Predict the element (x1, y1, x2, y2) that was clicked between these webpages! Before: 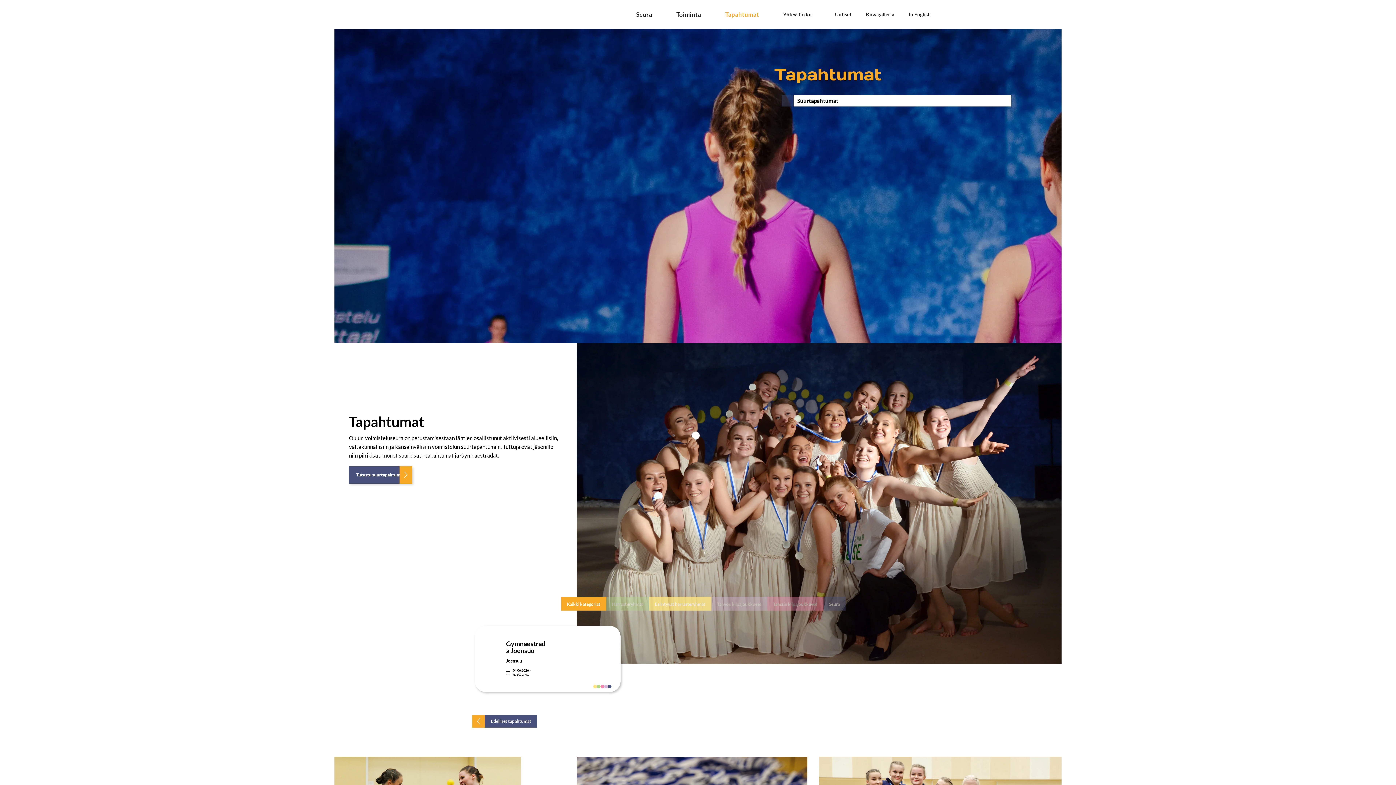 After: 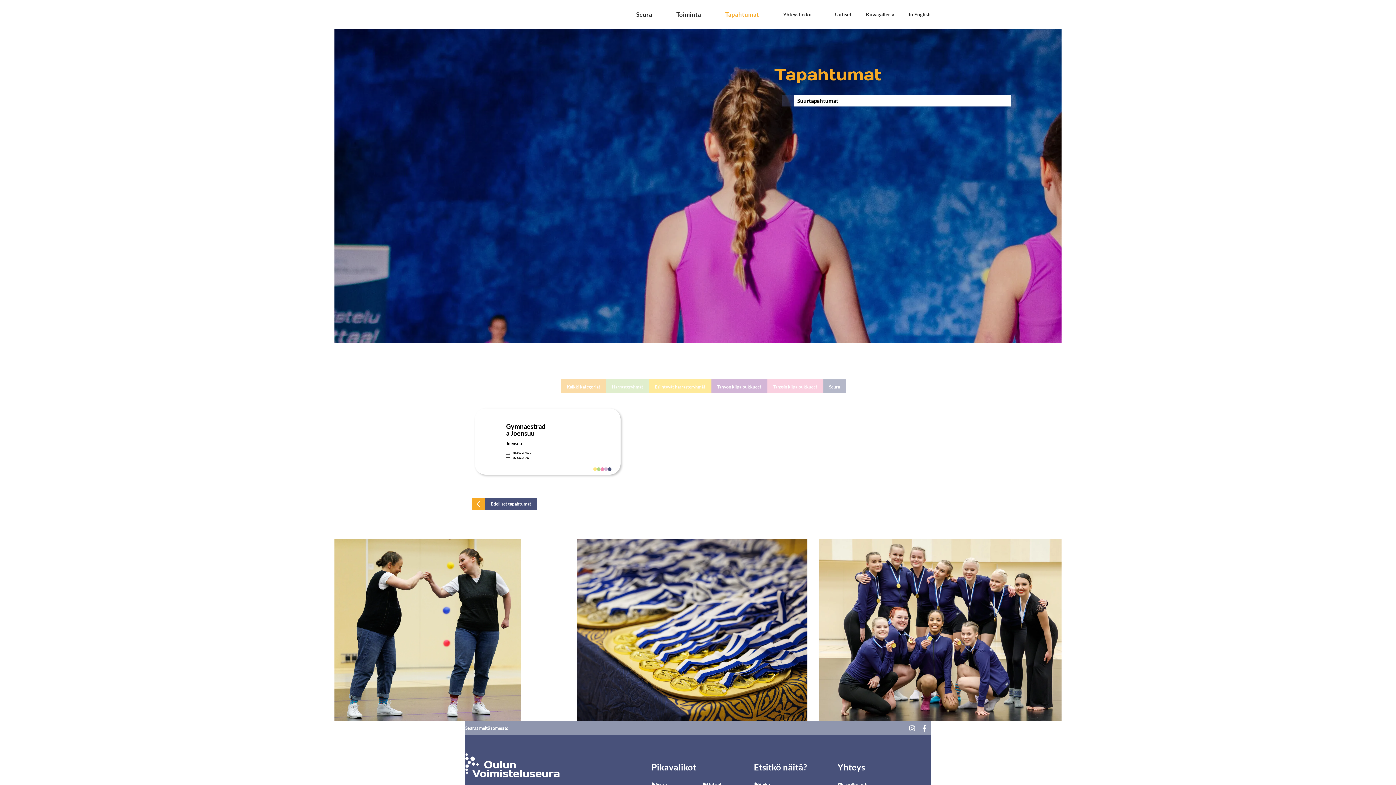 Action: label: Tanvon kilpajoukkueet bbox: (717, 600, 761, 608)